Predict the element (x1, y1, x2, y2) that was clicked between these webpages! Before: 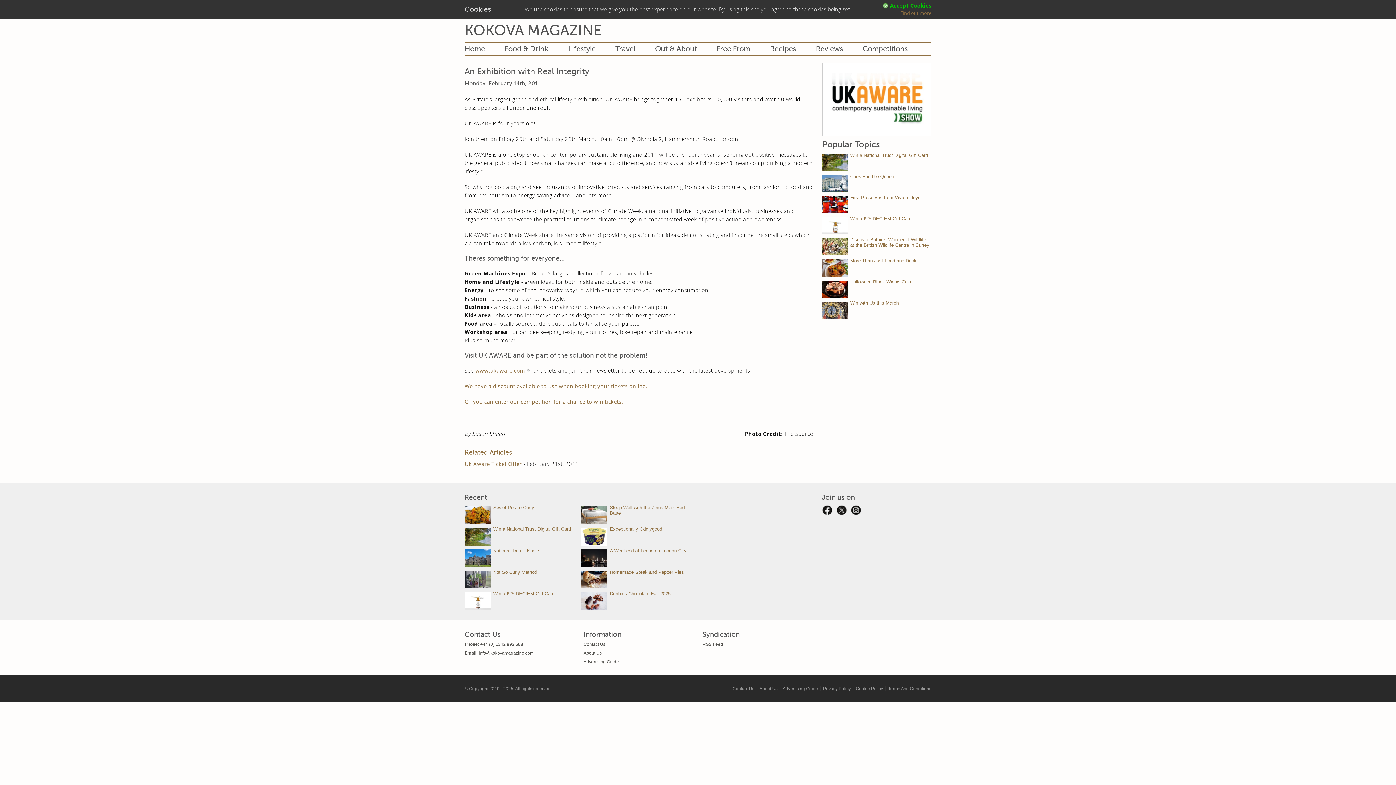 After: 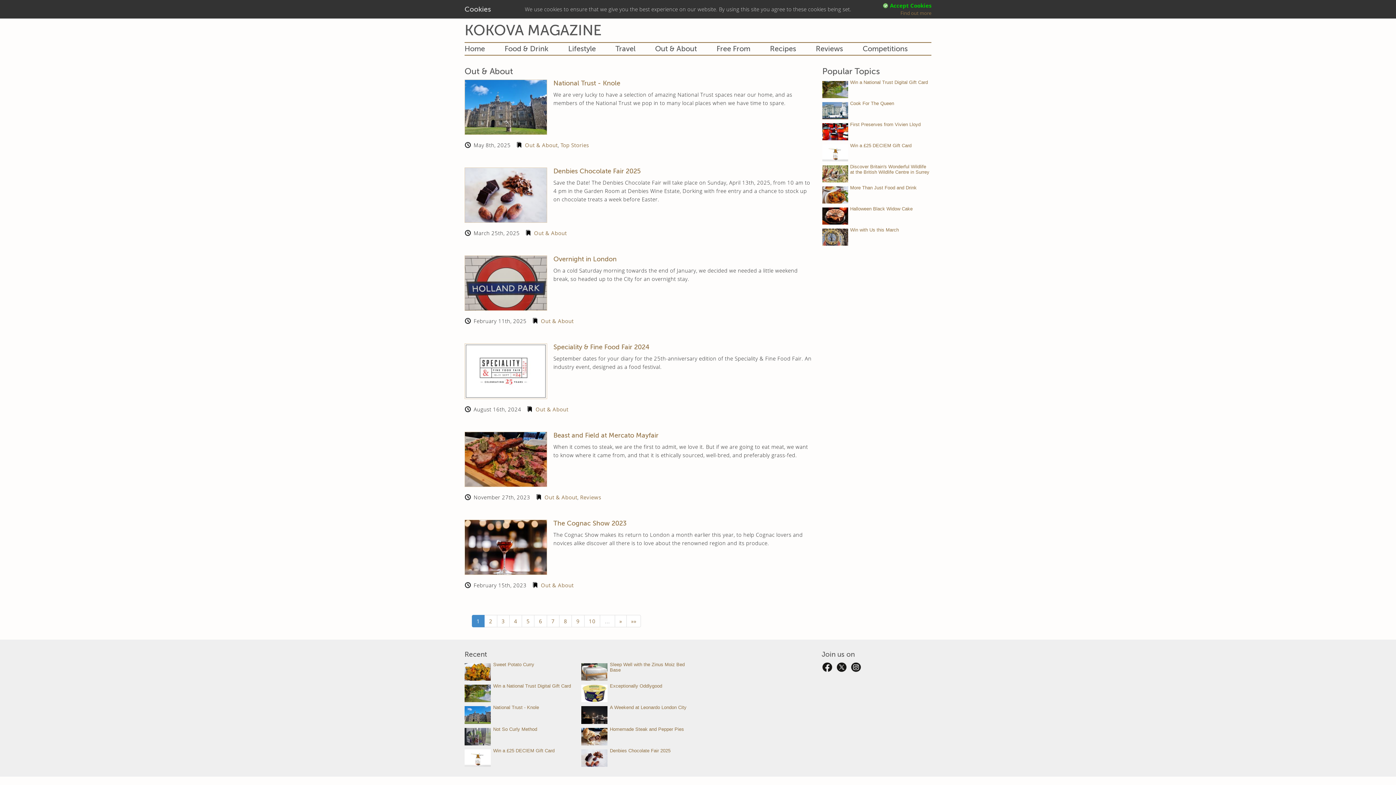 Action: bbox: (655, 44, 697, 53) label: Out & About